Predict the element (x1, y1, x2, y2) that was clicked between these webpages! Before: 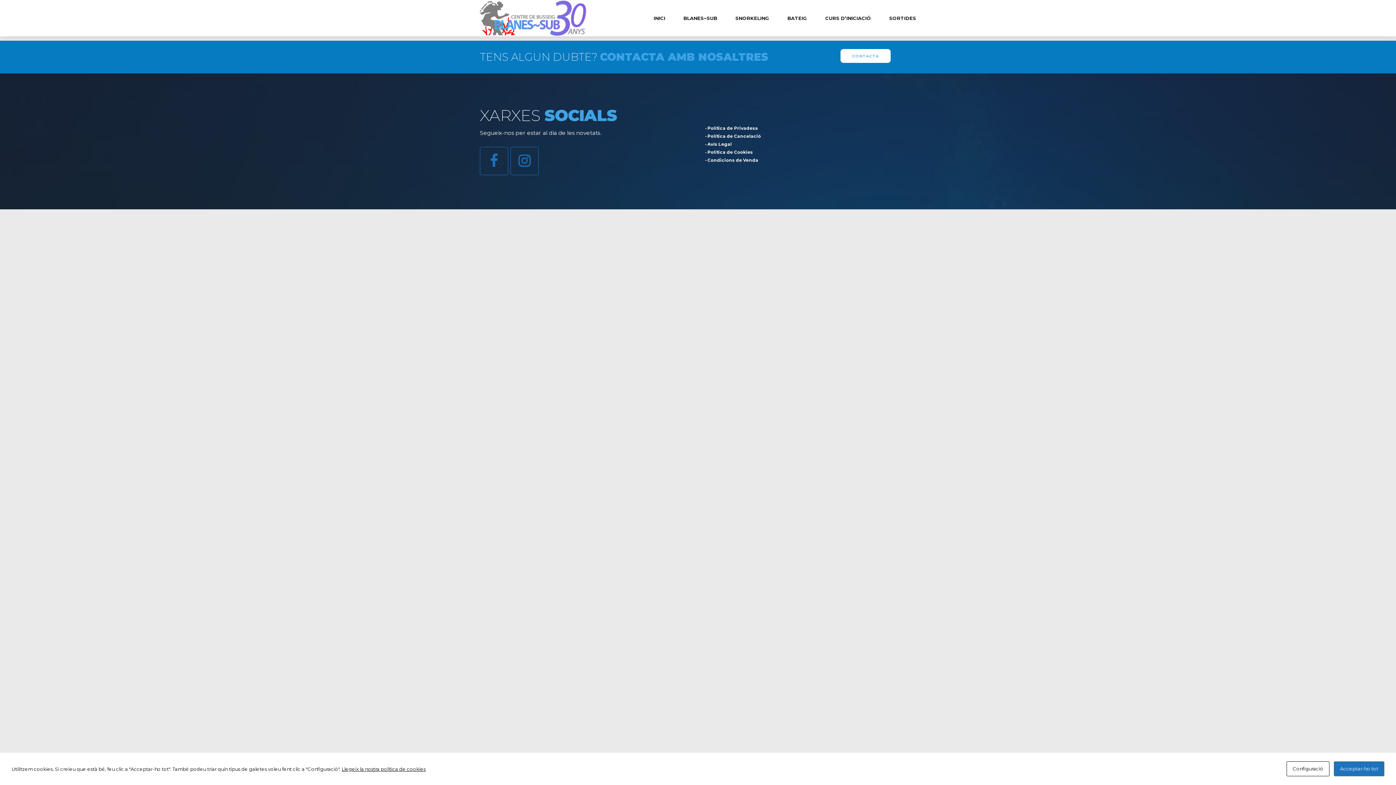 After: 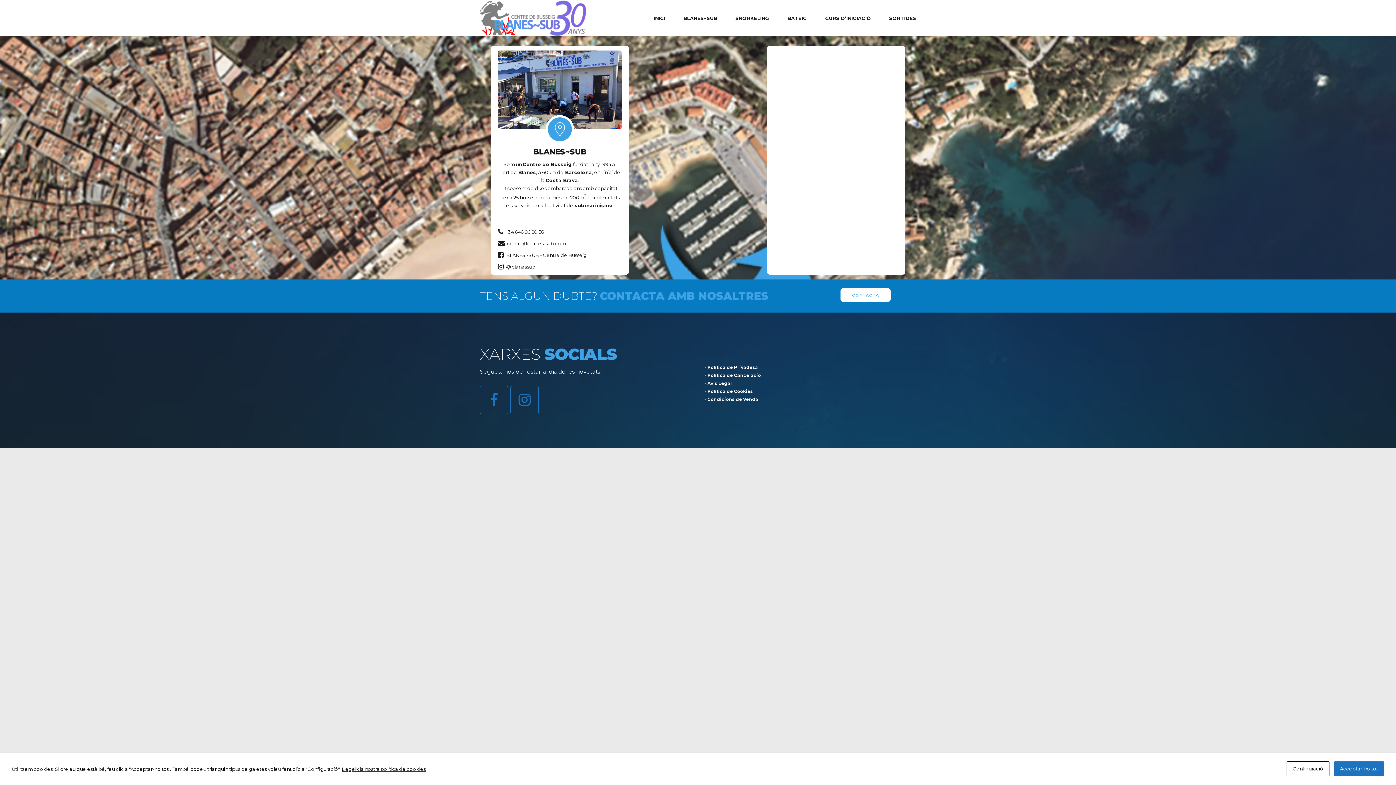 Action: bbox: (840, 49, 890, 63) label: CONTACTA